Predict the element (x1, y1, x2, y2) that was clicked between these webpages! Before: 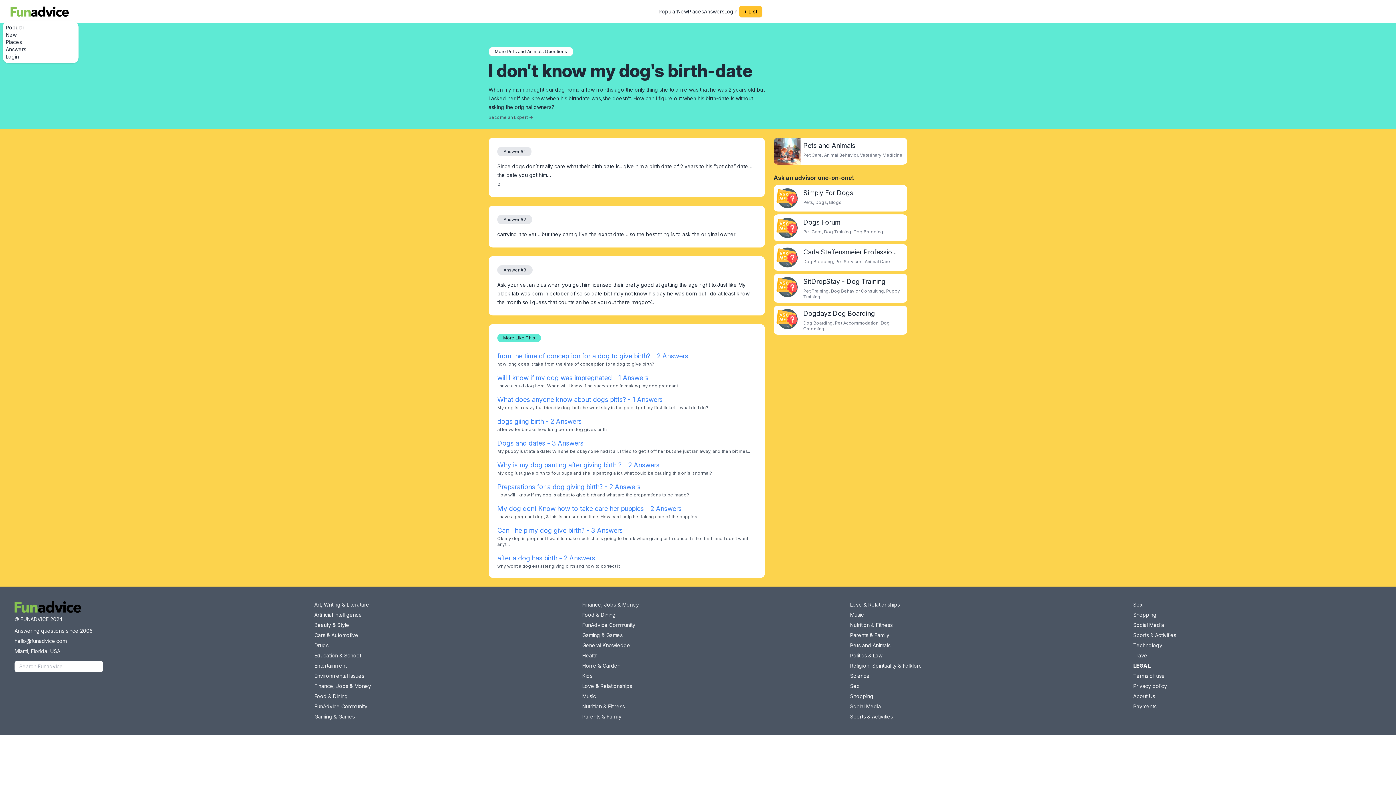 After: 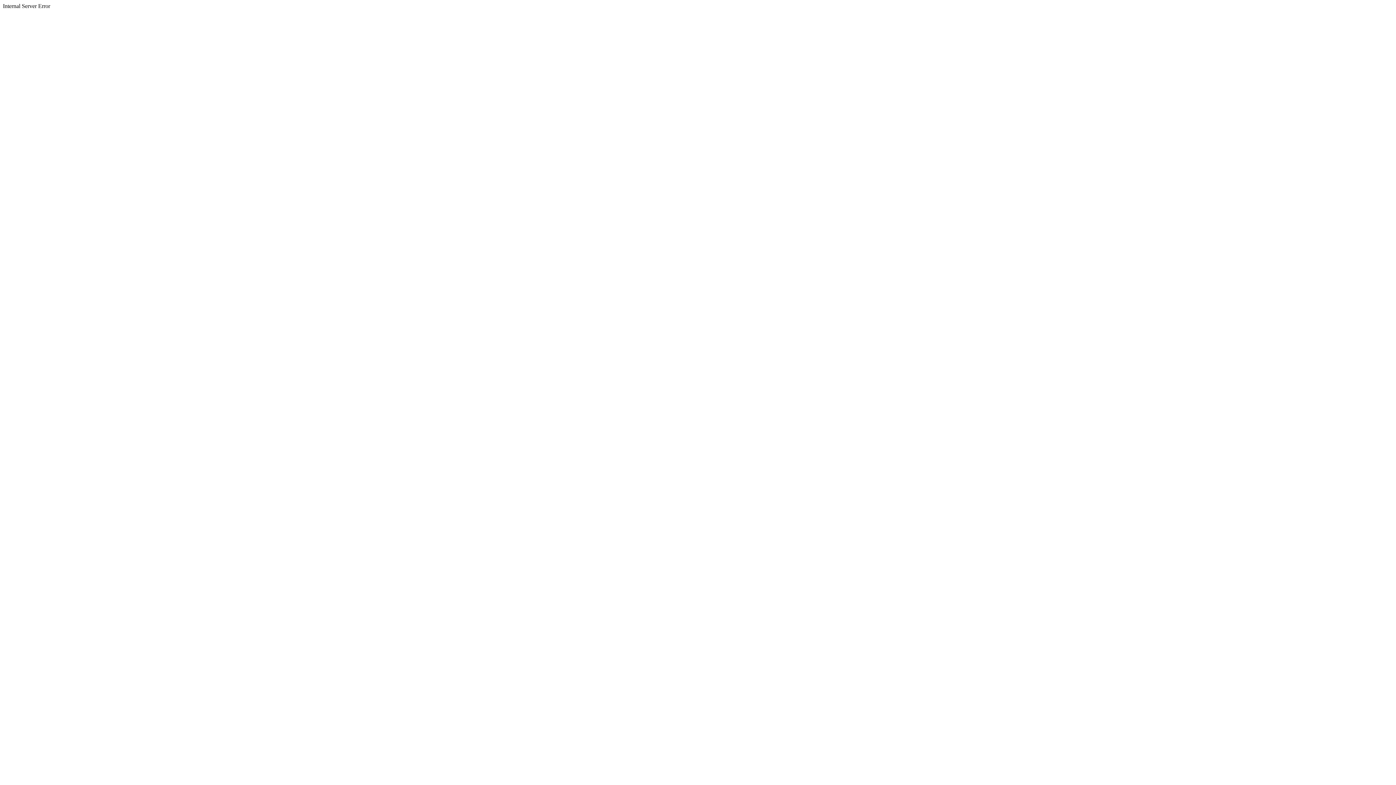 Action: bbox: (776, 276, 797, 297)